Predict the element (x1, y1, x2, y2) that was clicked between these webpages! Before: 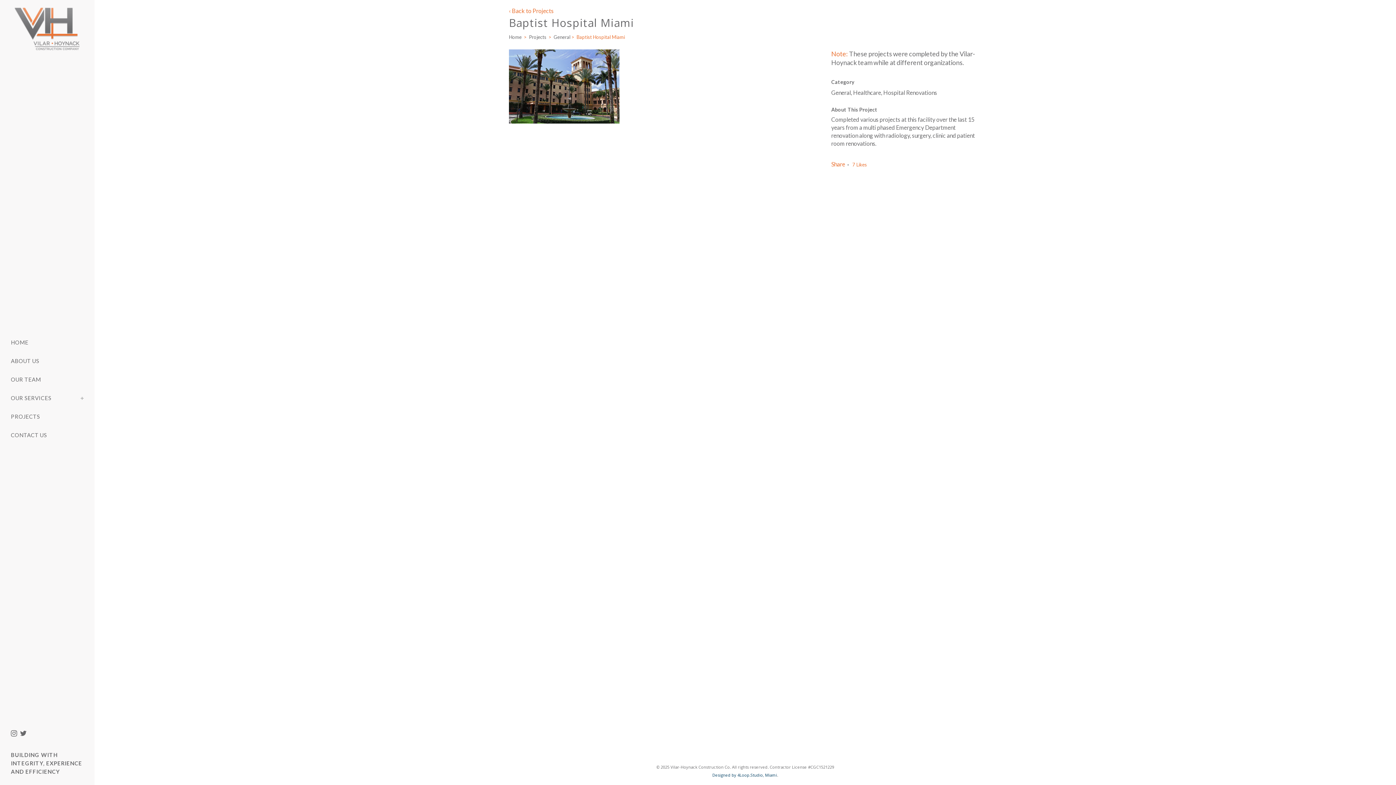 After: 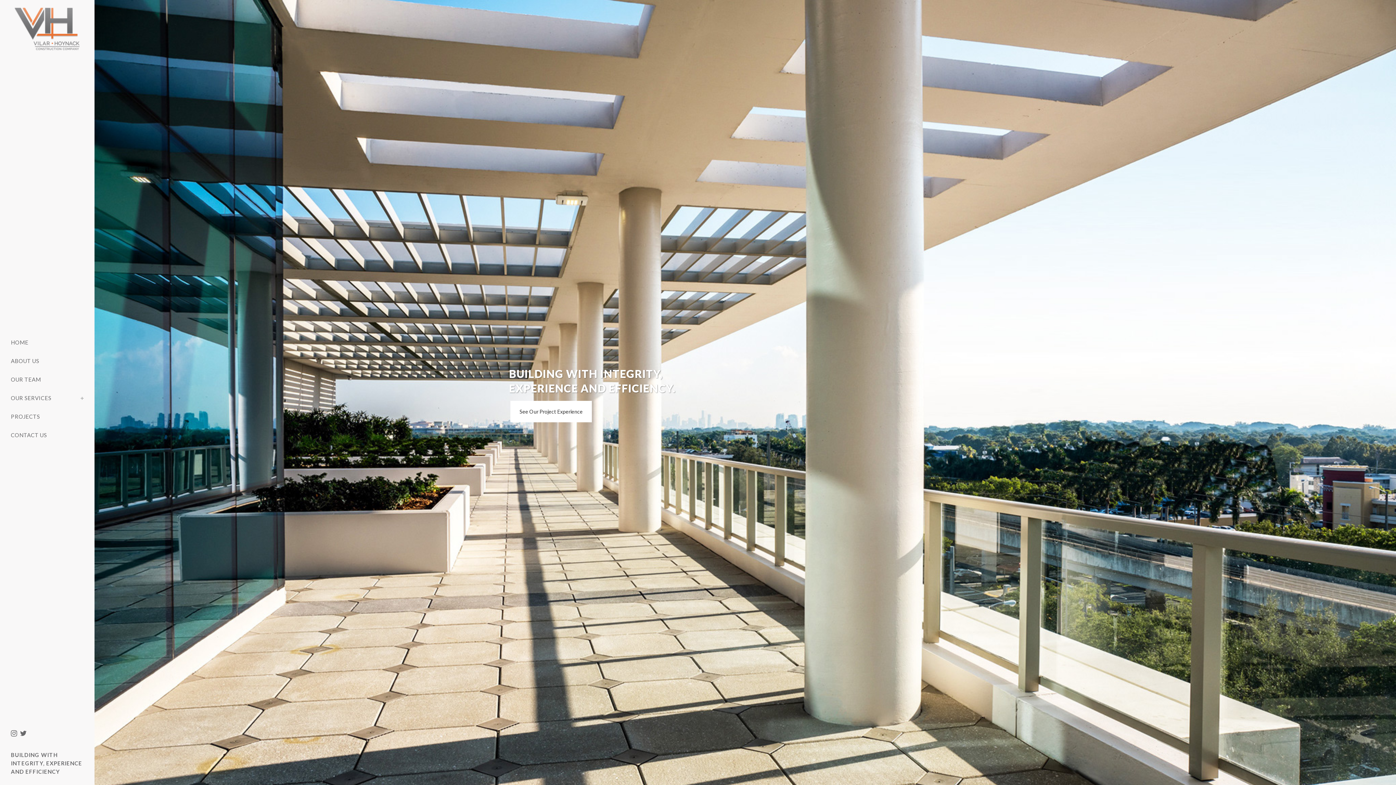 Action: label: Home bbox: (509, 34, 521, 40)